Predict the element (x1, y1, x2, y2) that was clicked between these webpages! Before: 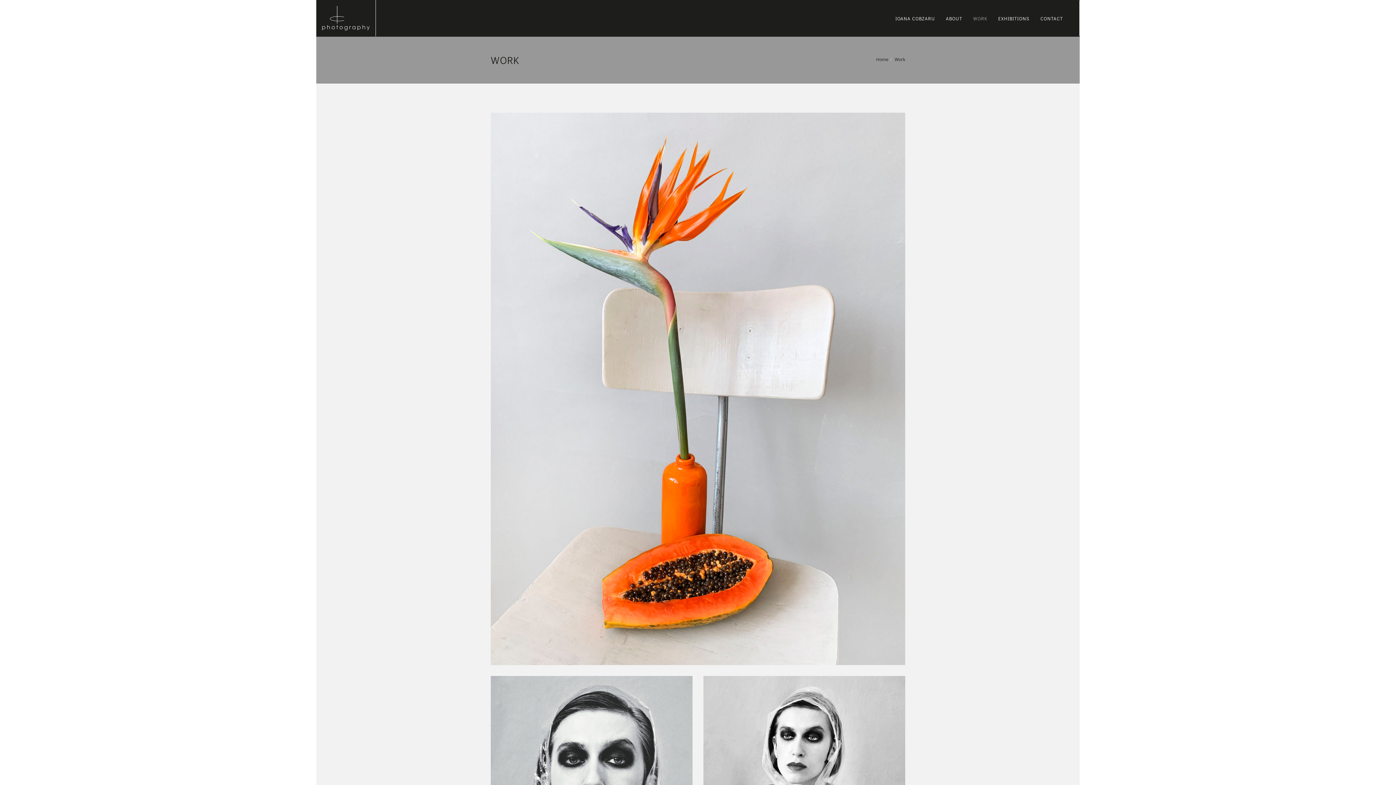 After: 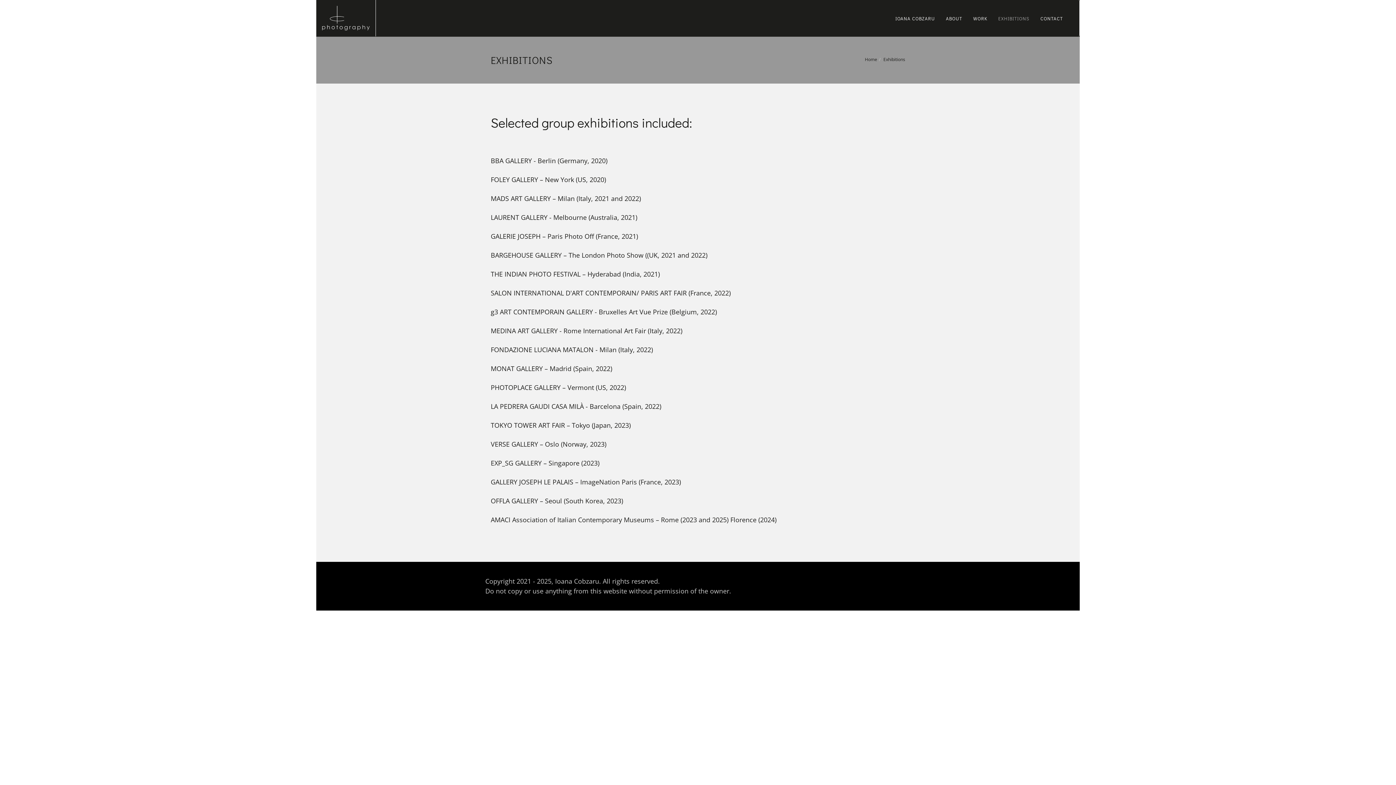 Action: bbox: (993, 9, 1035, 27) label: EXHIBITIONS